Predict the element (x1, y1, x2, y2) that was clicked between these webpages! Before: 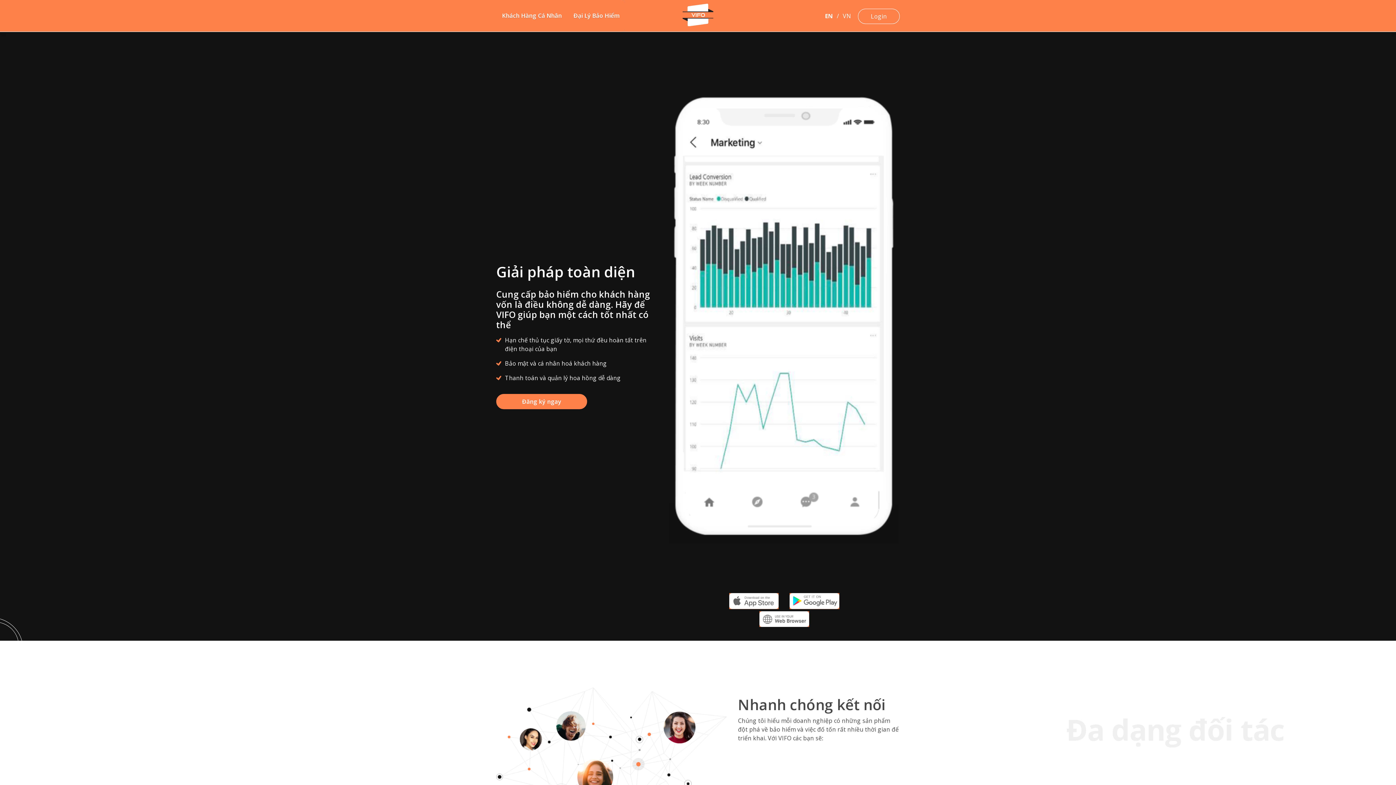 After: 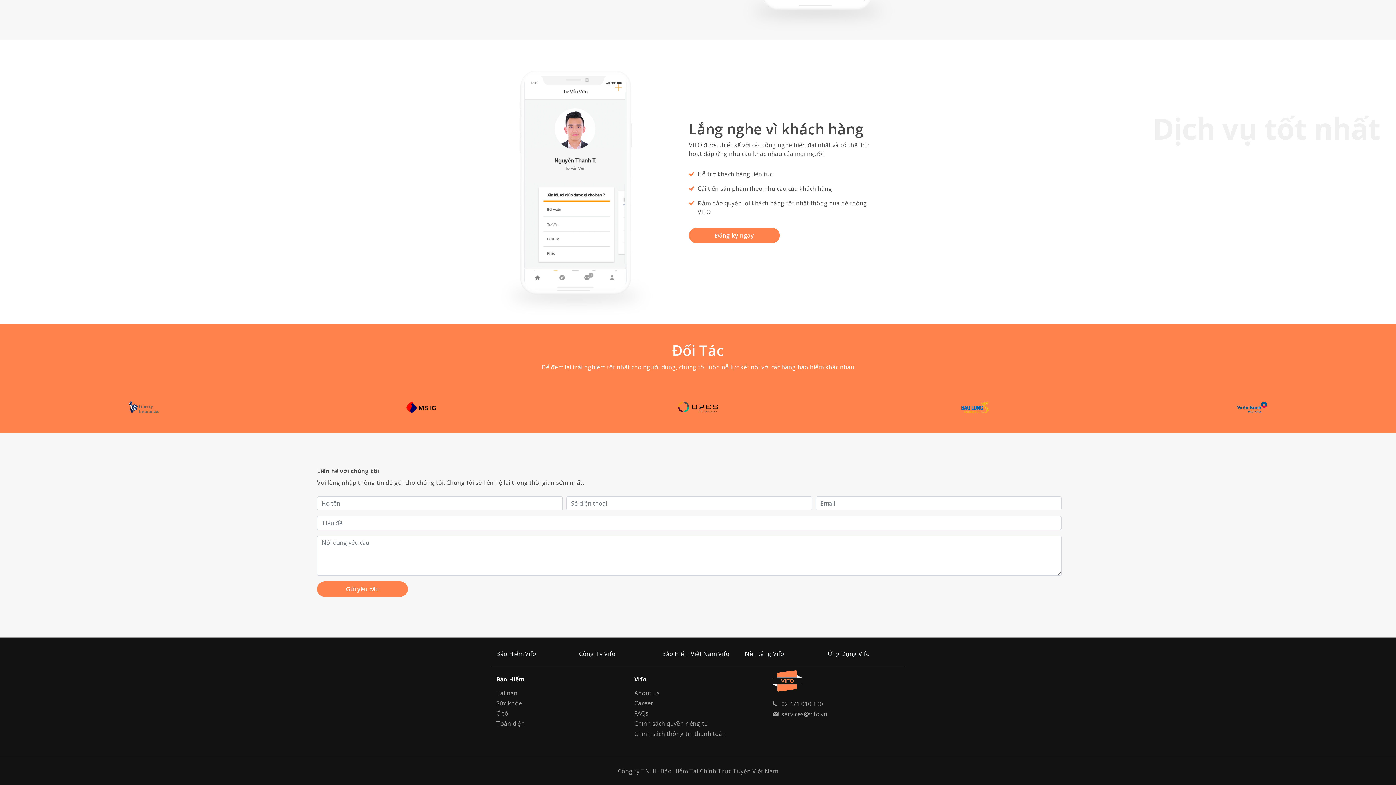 Action: label: Đăng ký ngay bbox: (496, 394, 587, 409)